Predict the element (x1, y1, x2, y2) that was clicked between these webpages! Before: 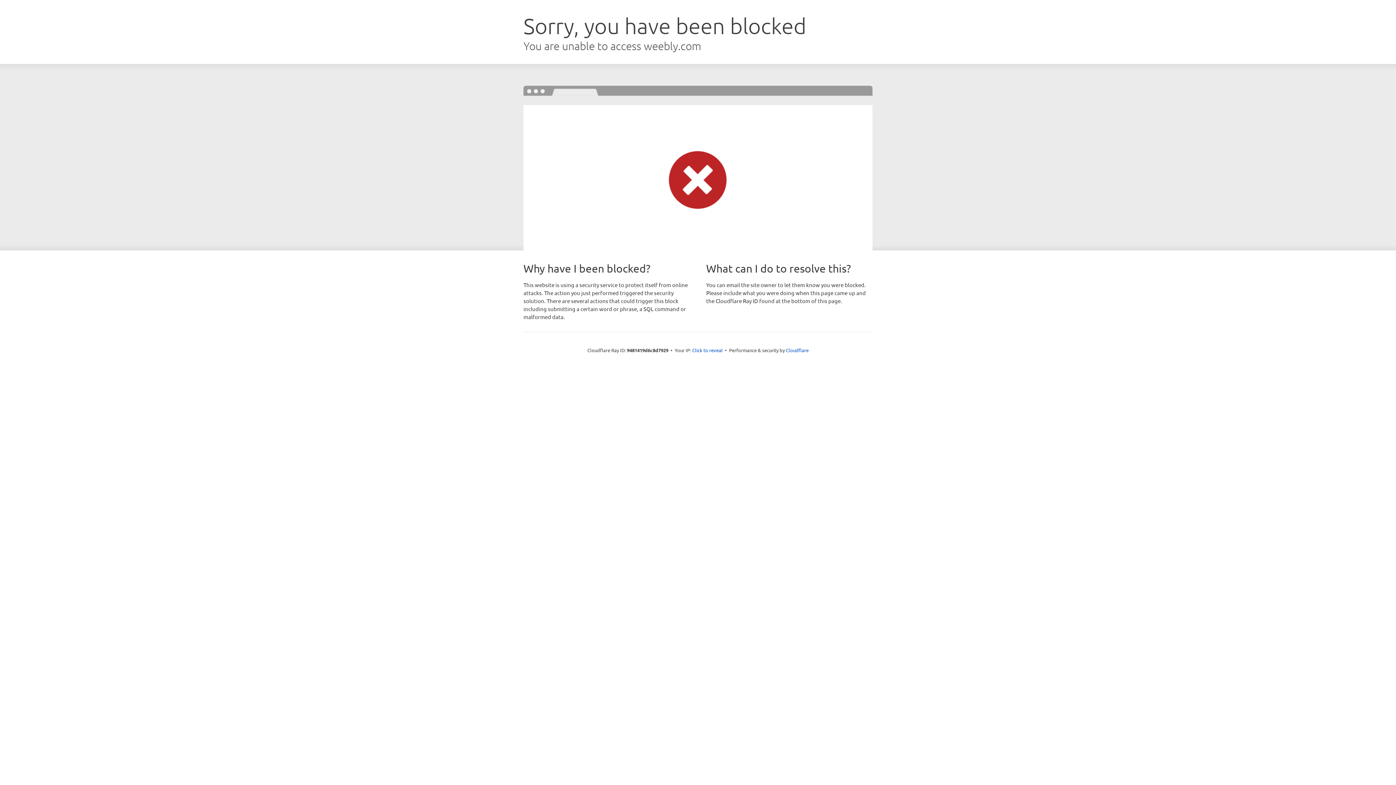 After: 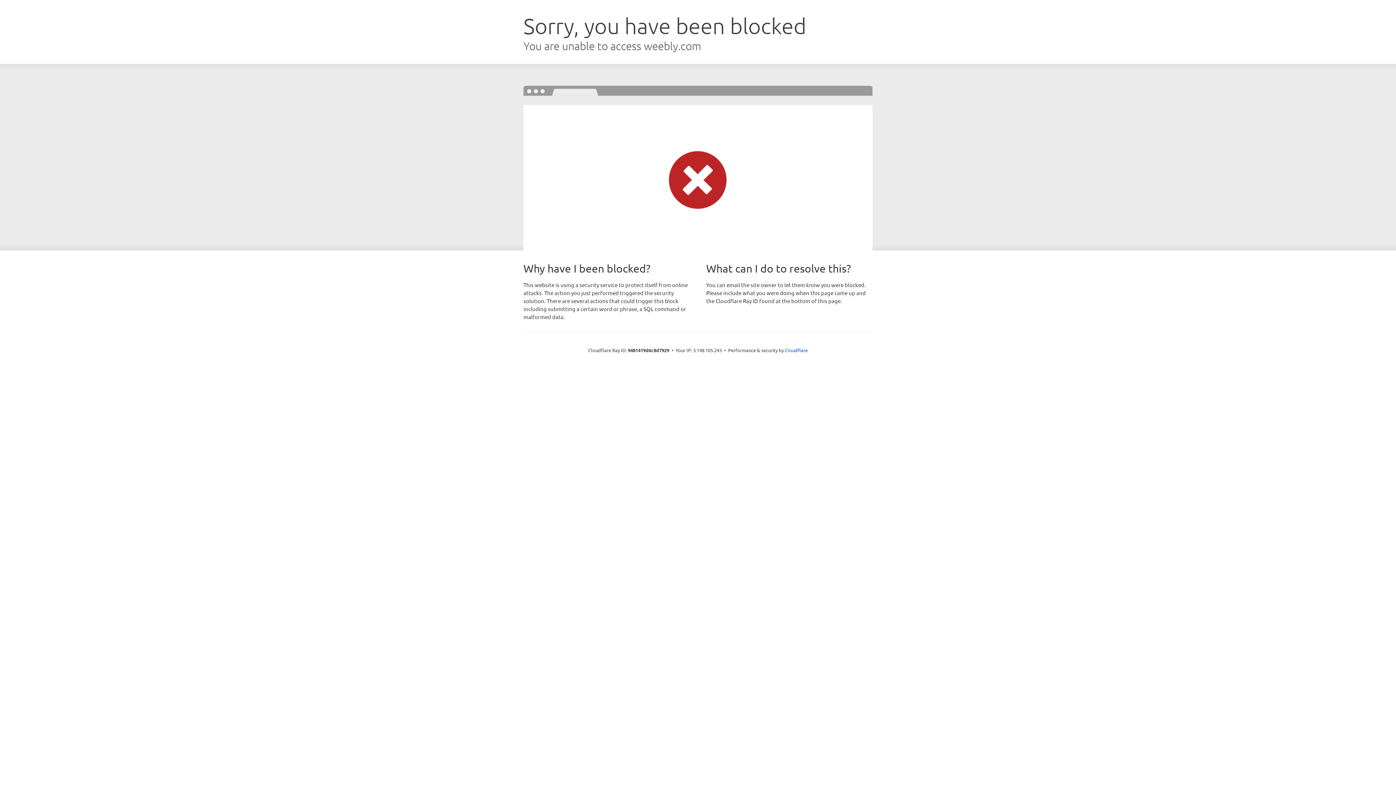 Action: label: Click to reveal bbox: (692, 346, 722, 353)